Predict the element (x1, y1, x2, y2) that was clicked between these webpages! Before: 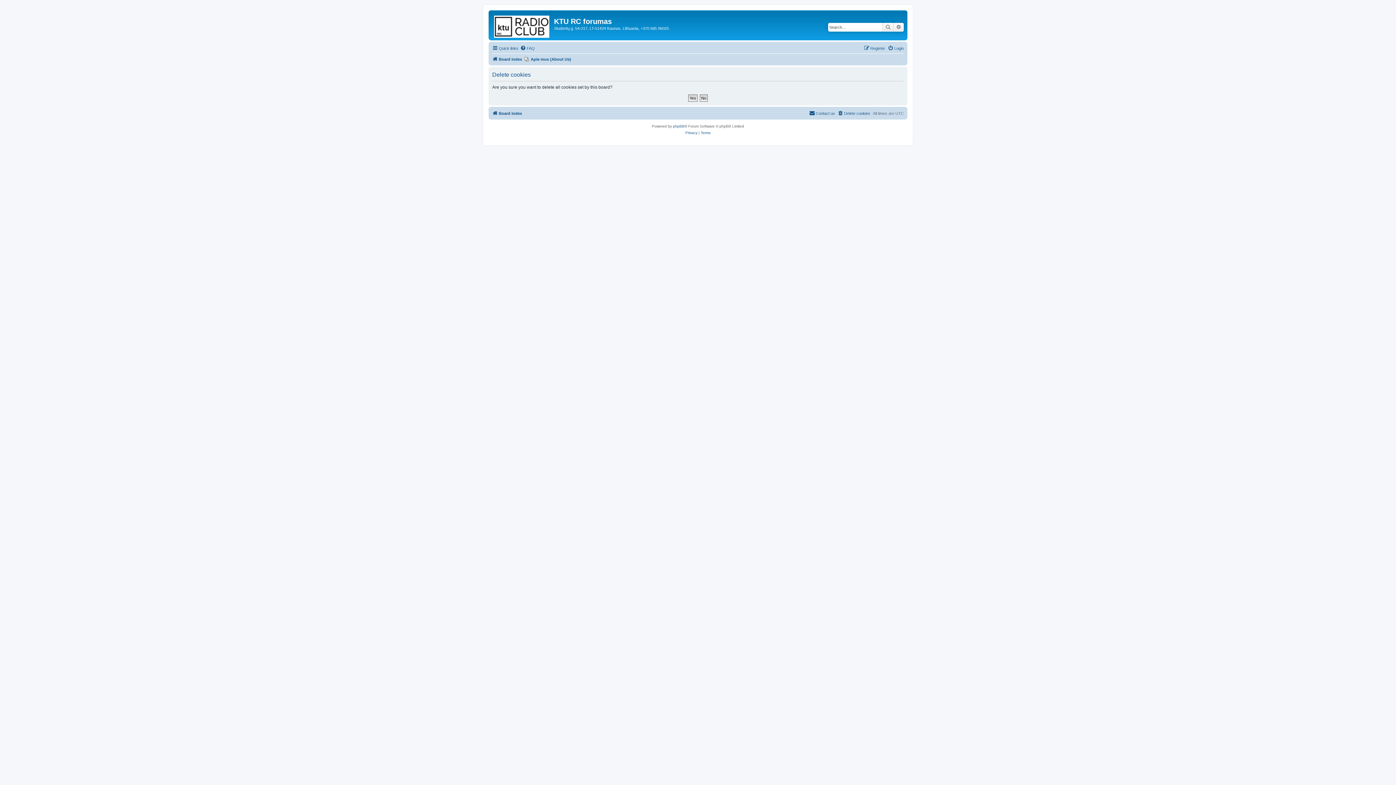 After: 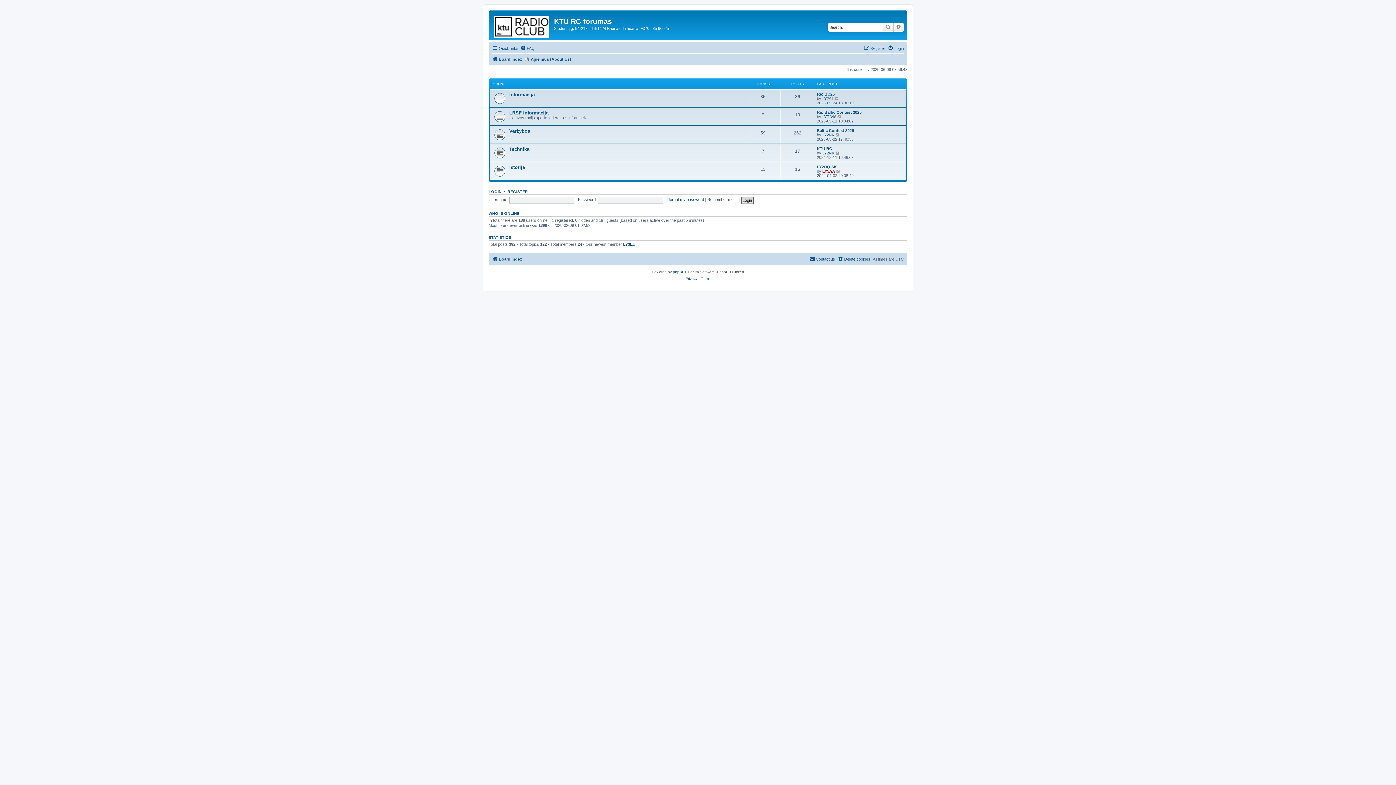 Action: bbox: (490, 12, 554, 38)